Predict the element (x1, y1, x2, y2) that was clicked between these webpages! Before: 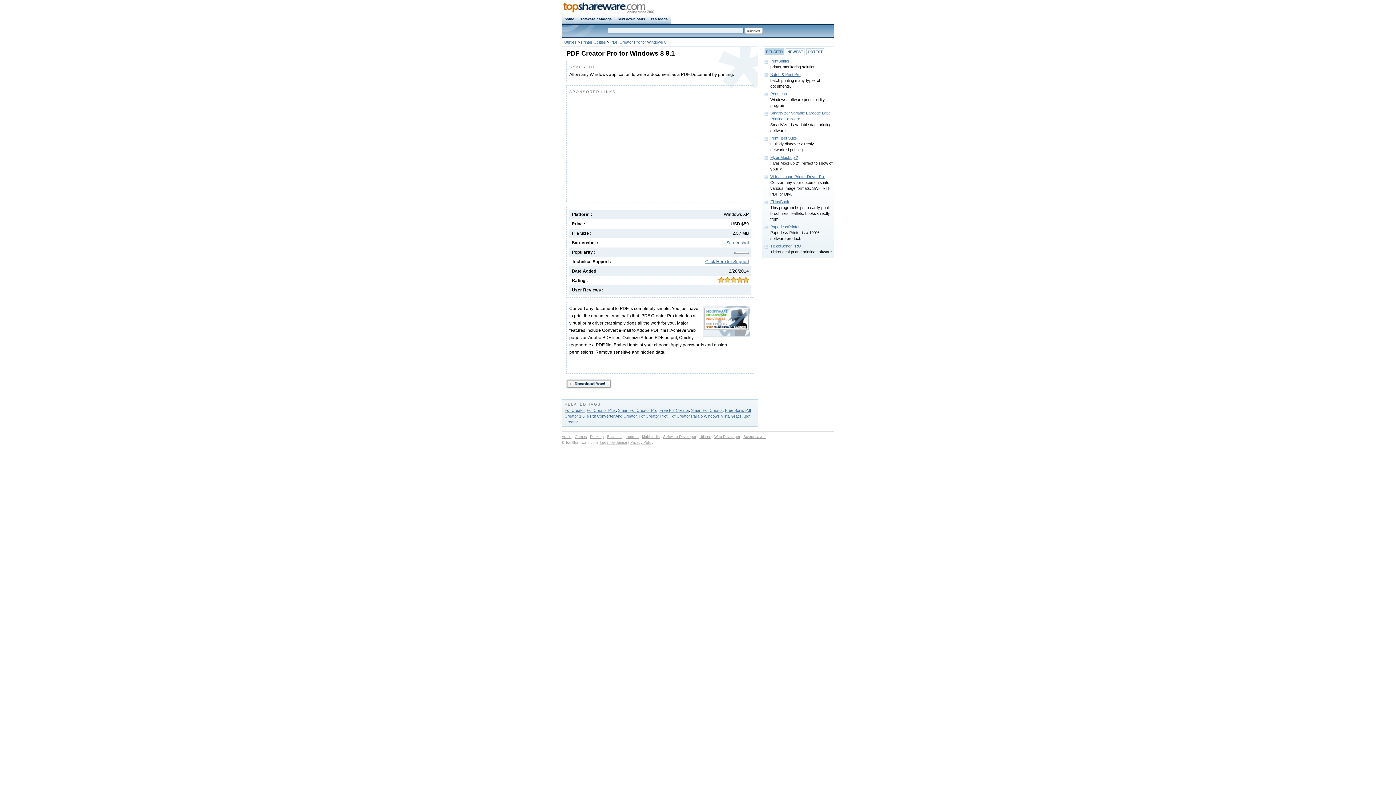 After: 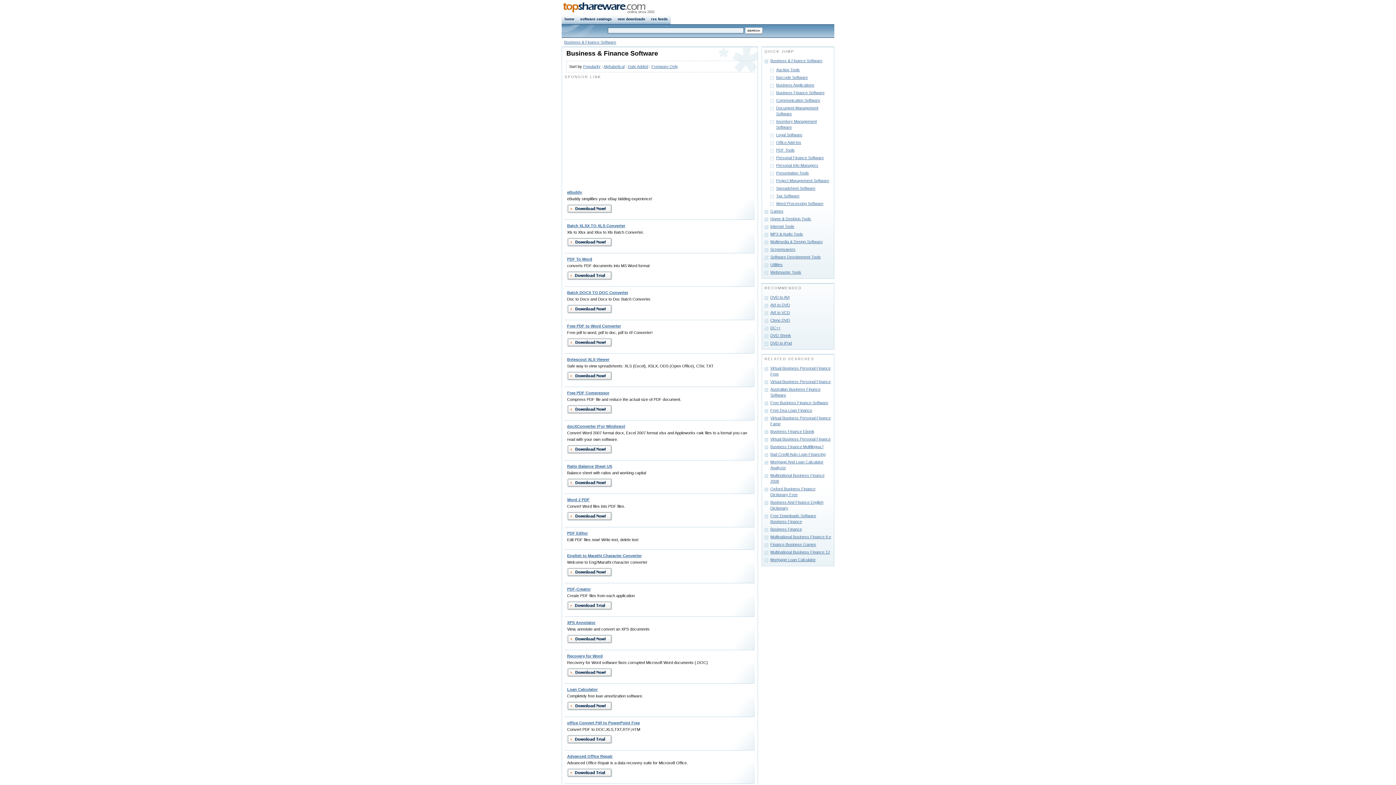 Action: bbox: (607, 434, 622, 438) label: Business